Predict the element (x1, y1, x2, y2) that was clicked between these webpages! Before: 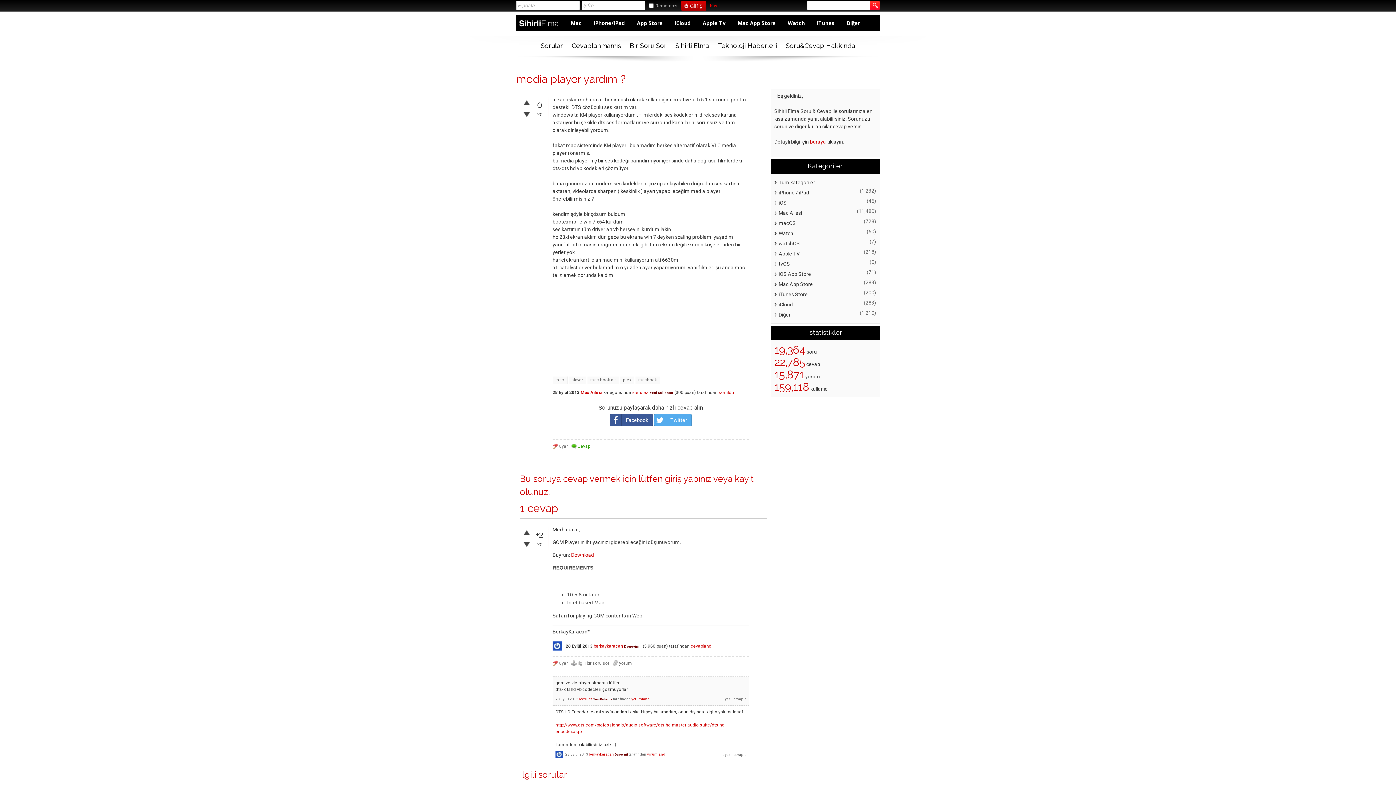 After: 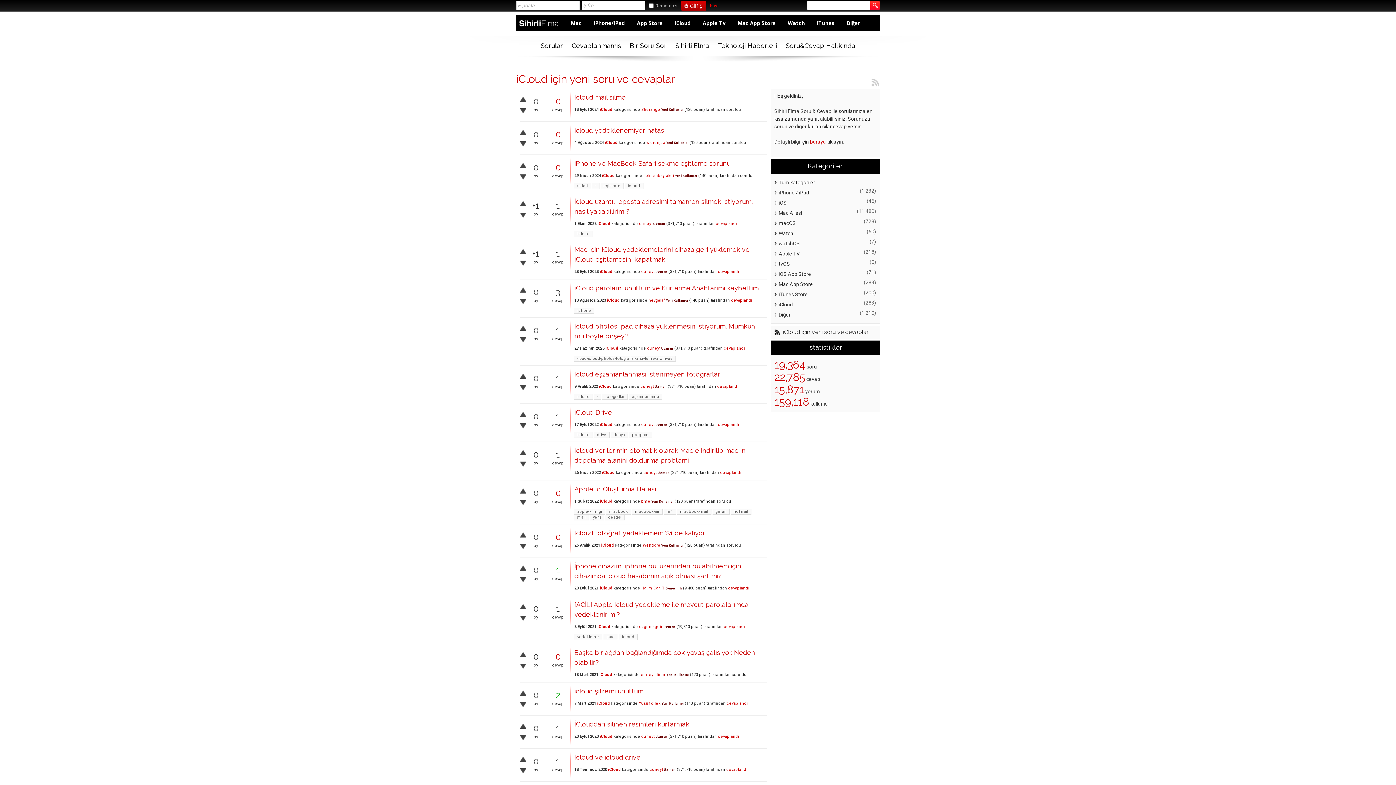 Action: label: iCloud bbox: (669, 19, 696, 26)